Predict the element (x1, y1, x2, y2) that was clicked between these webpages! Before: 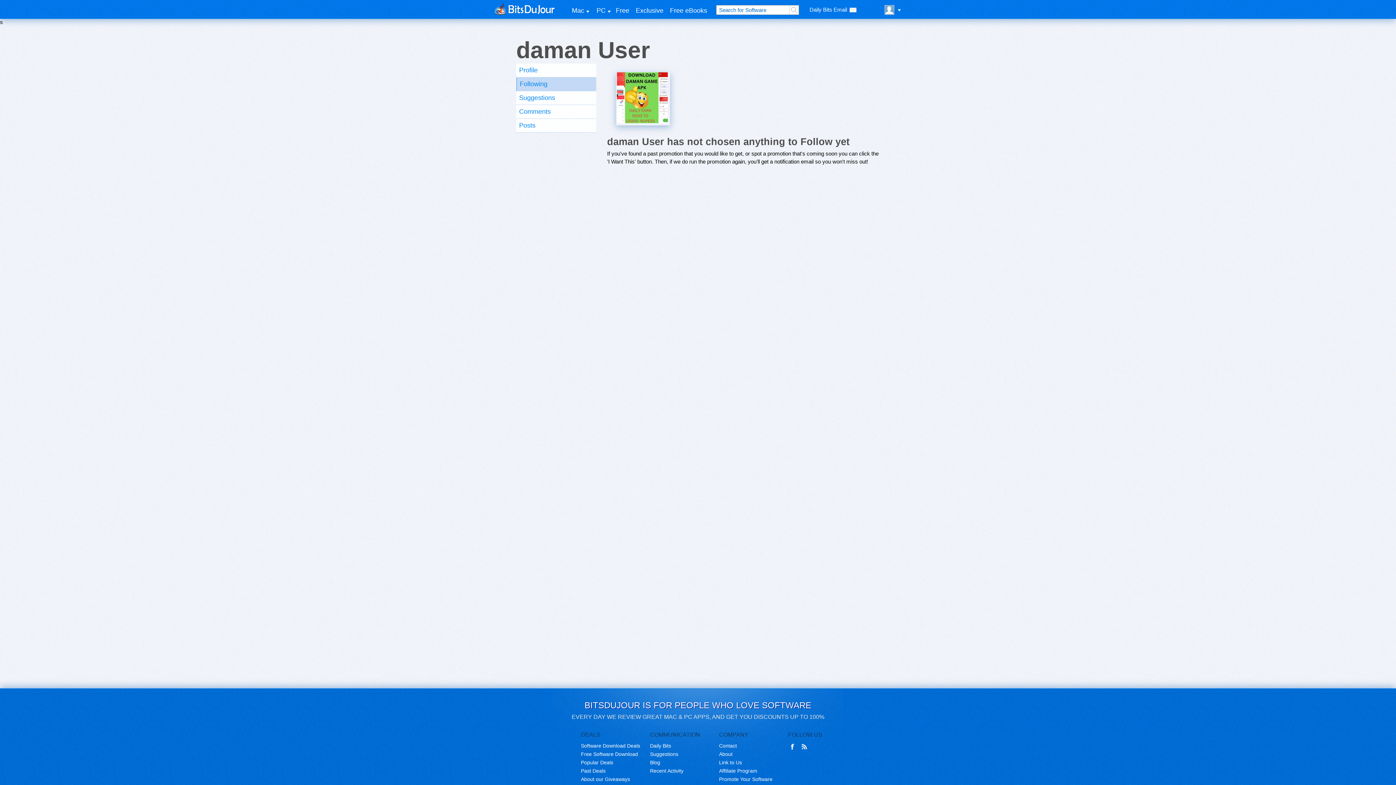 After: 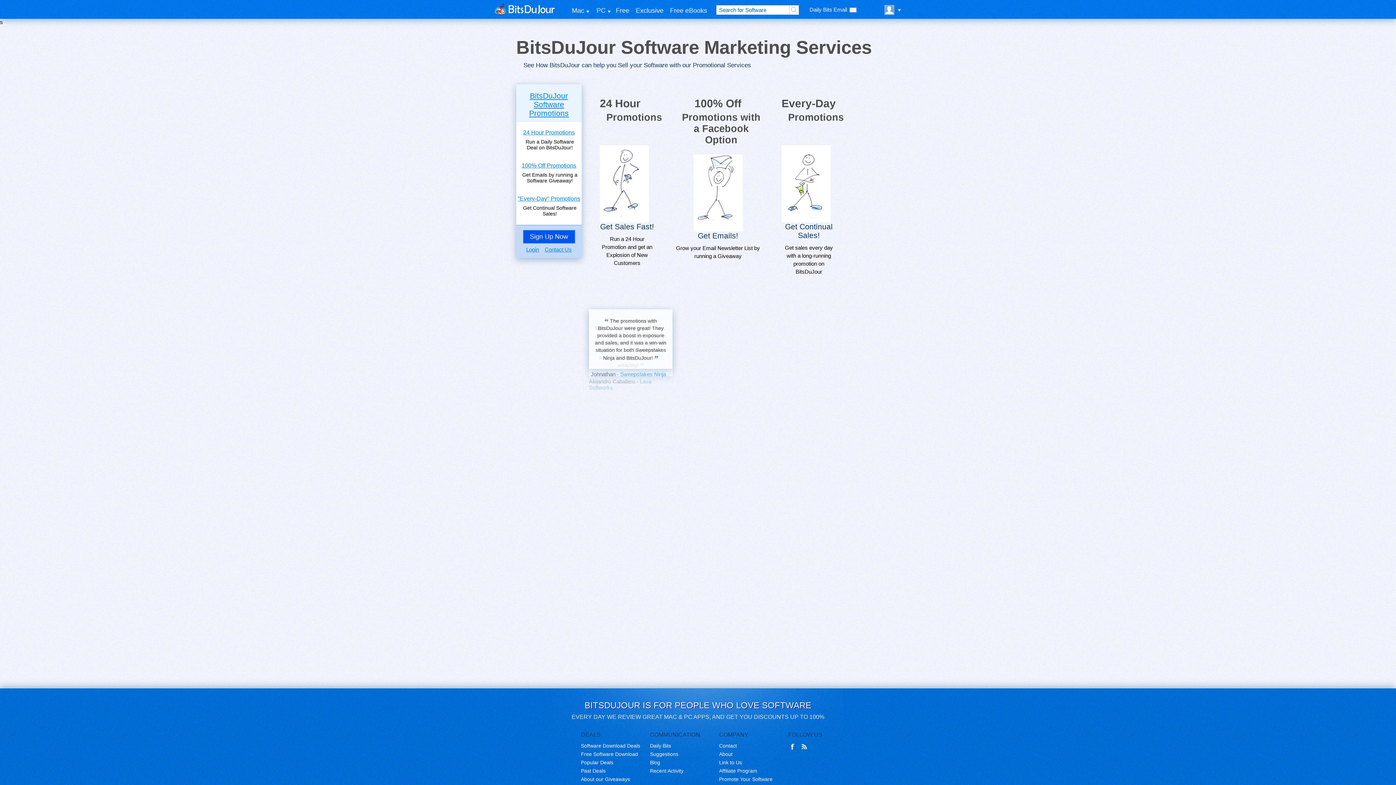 Action: bbox: (719, 775, 788, 784) label: Promote Your Software